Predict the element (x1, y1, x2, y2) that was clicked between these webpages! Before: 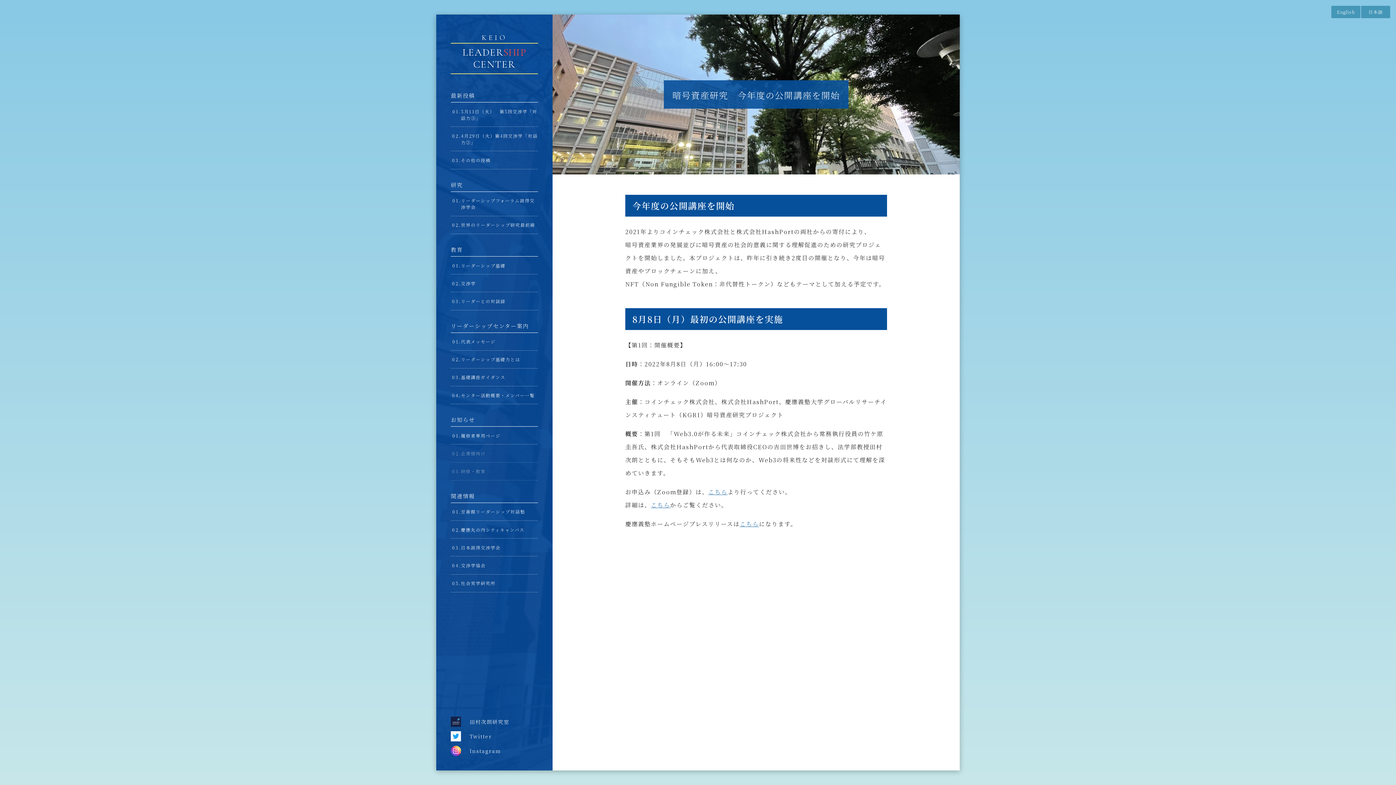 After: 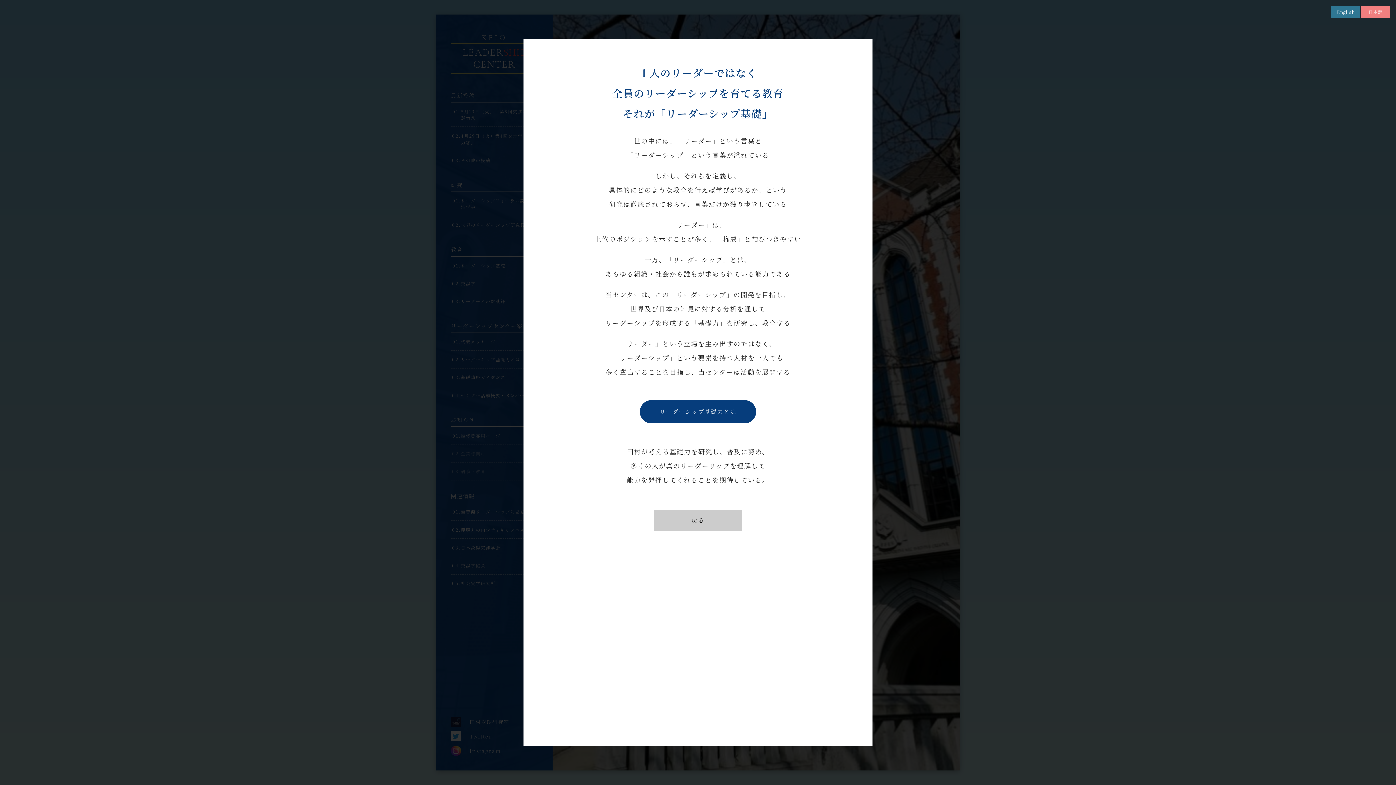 Action: bbox: (461, 332, 538, 350) label: 代表メッセージ